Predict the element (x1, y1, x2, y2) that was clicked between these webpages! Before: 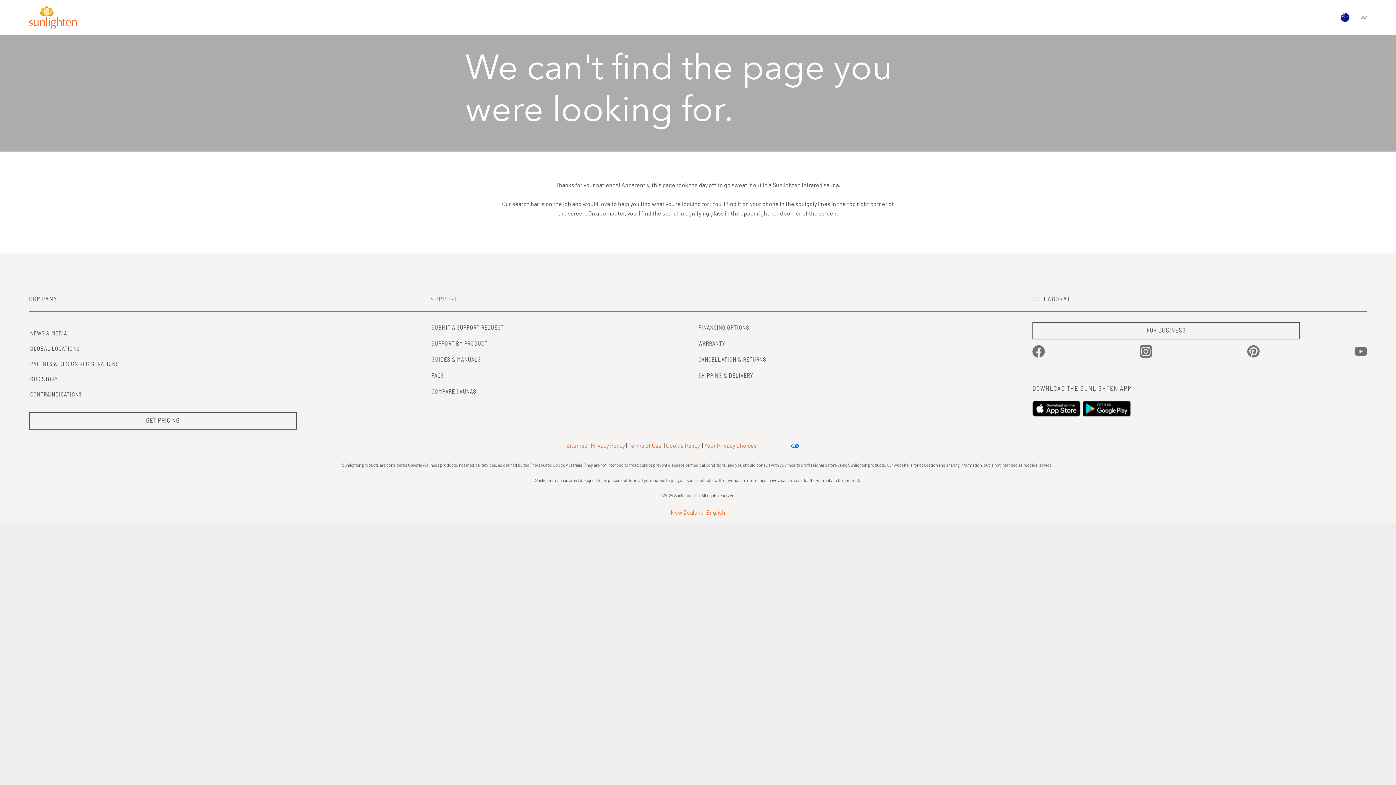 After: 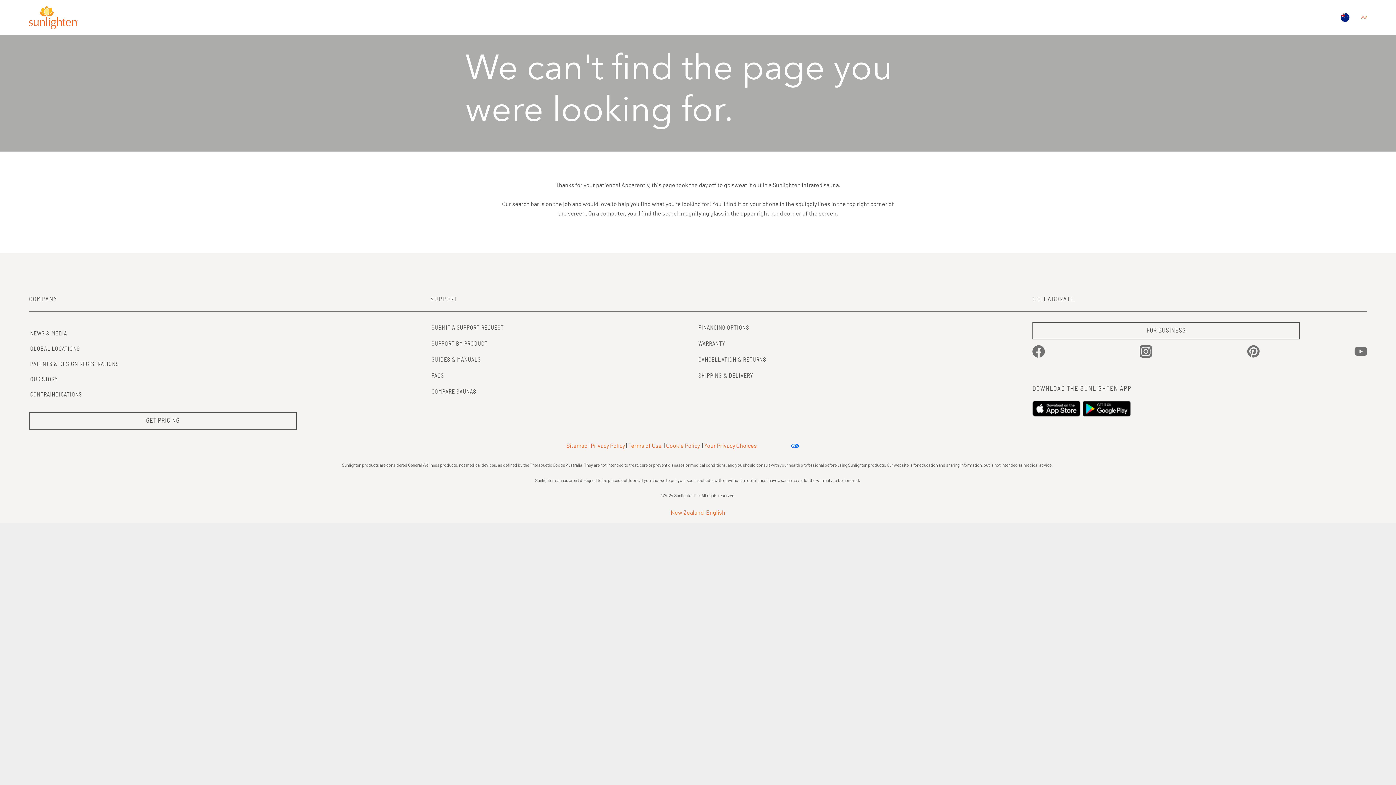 Action: bbox: (1361, 14, 1367, 20) label: Open Menu